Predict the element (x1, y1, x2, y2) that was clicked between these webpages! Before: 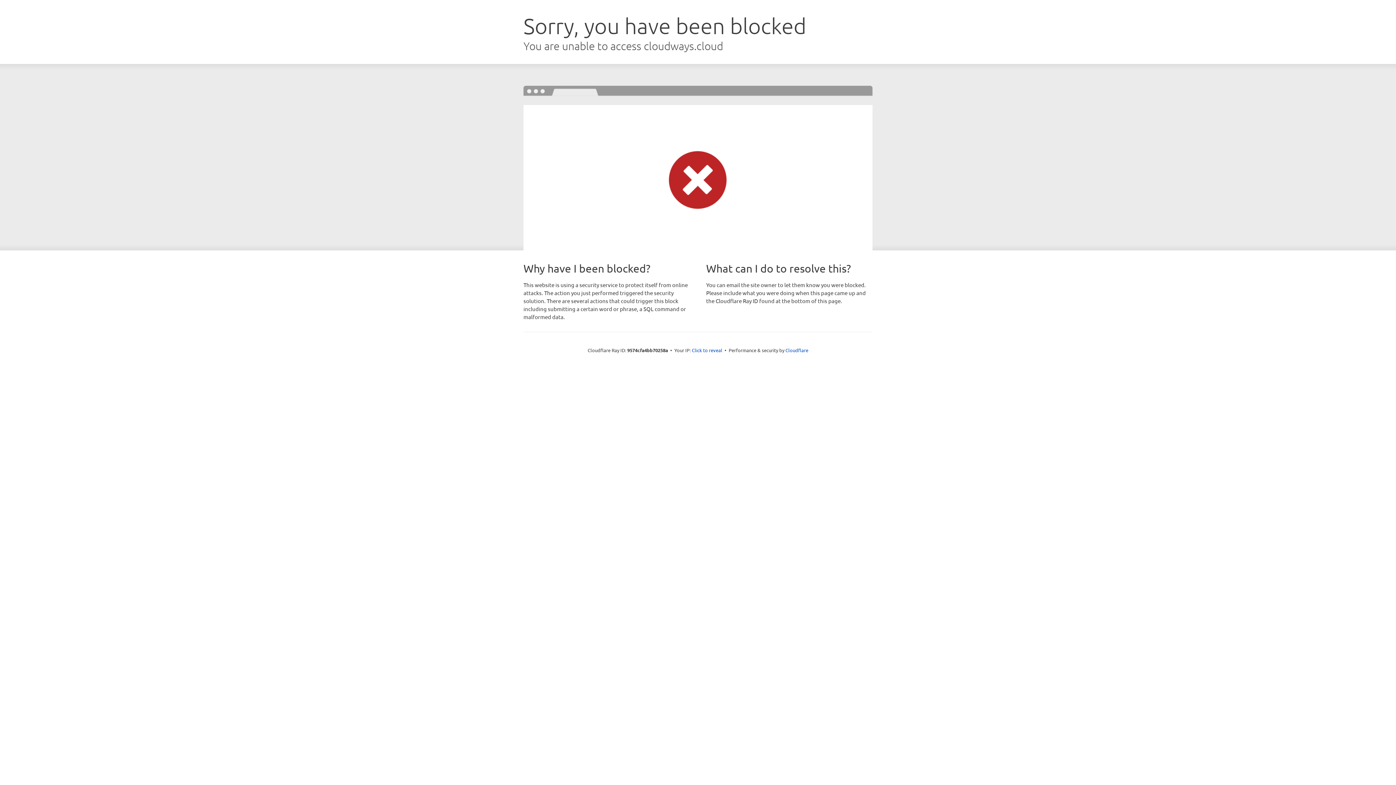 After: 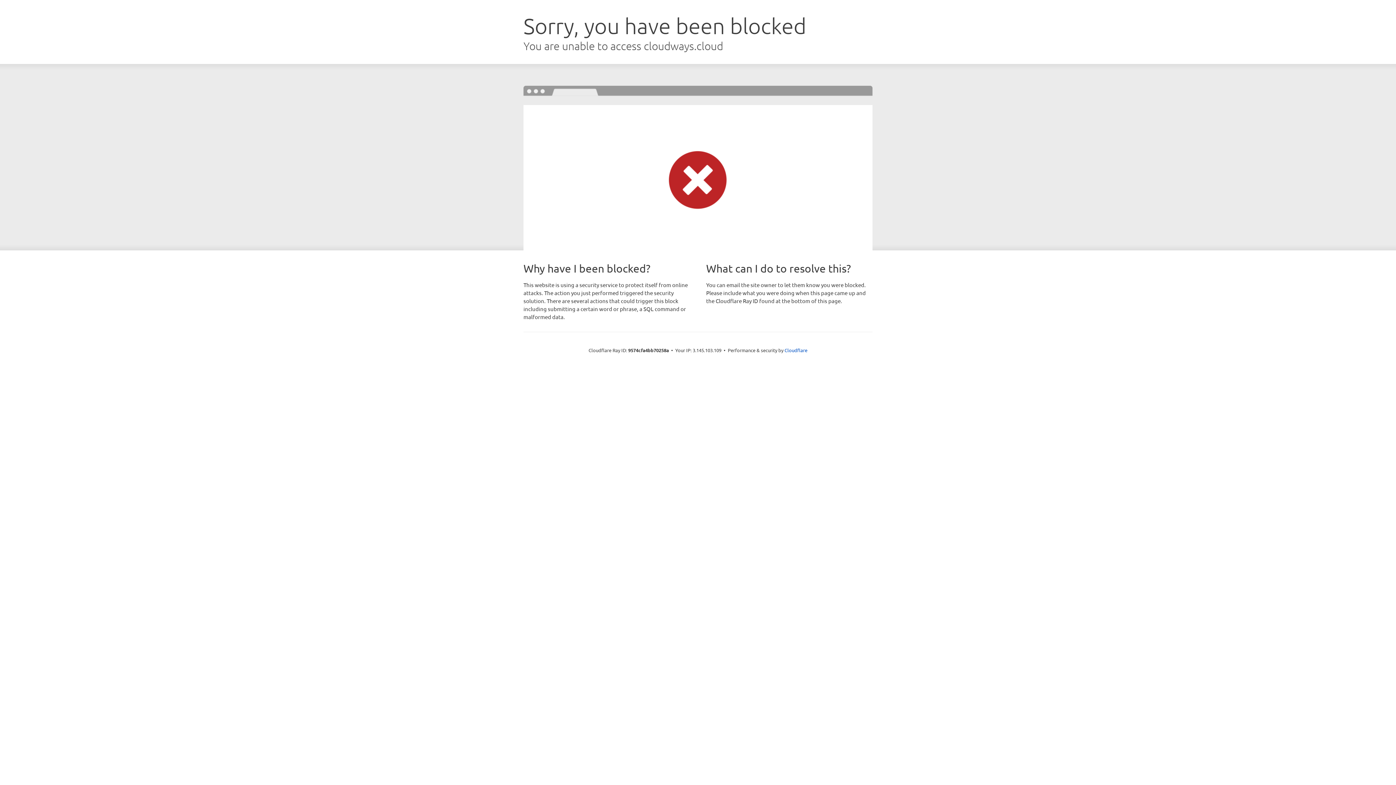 Action: label: Click to reveal bbox: (692, 346, 722, 353)